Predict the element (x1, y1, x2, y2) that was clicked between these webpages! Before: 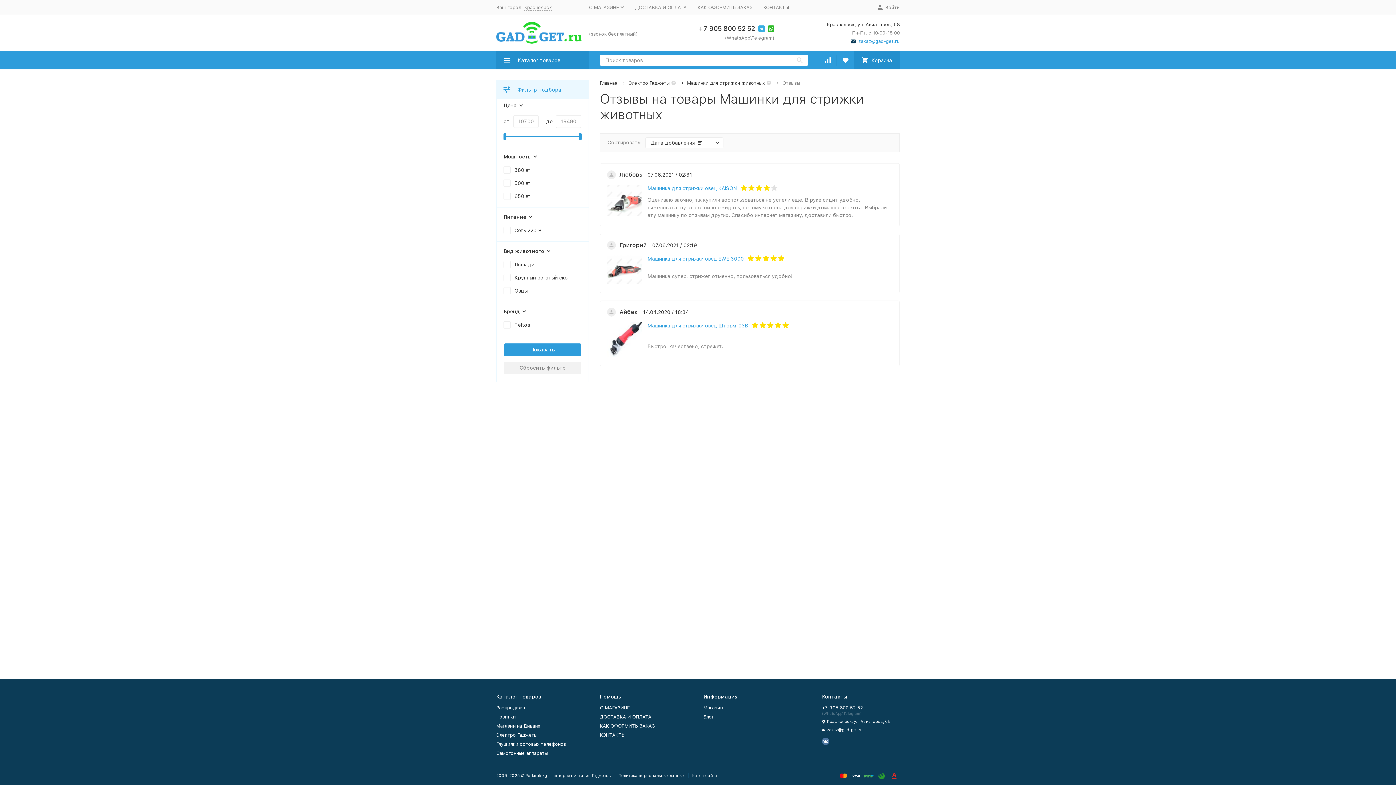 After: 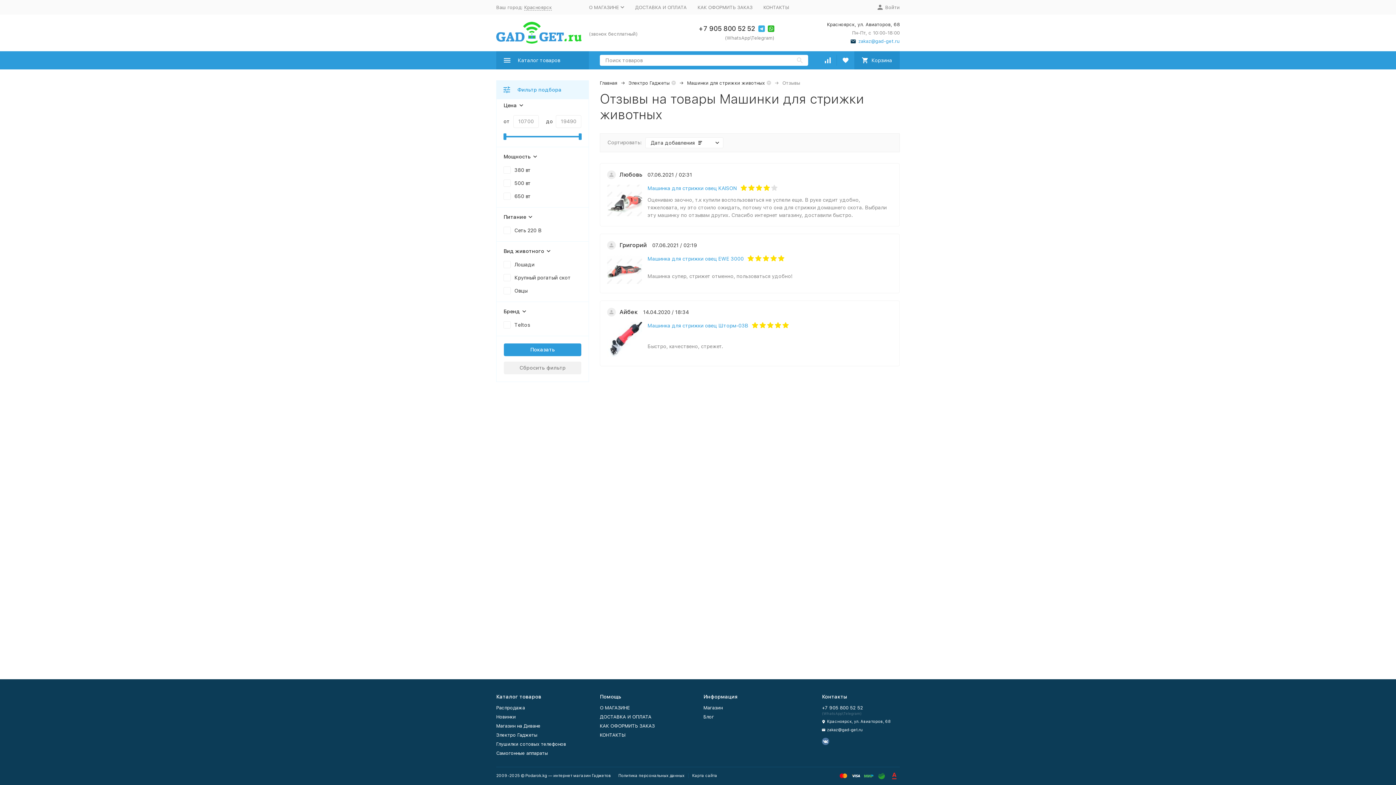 Action: bbox: (822, 738, 829, 745)